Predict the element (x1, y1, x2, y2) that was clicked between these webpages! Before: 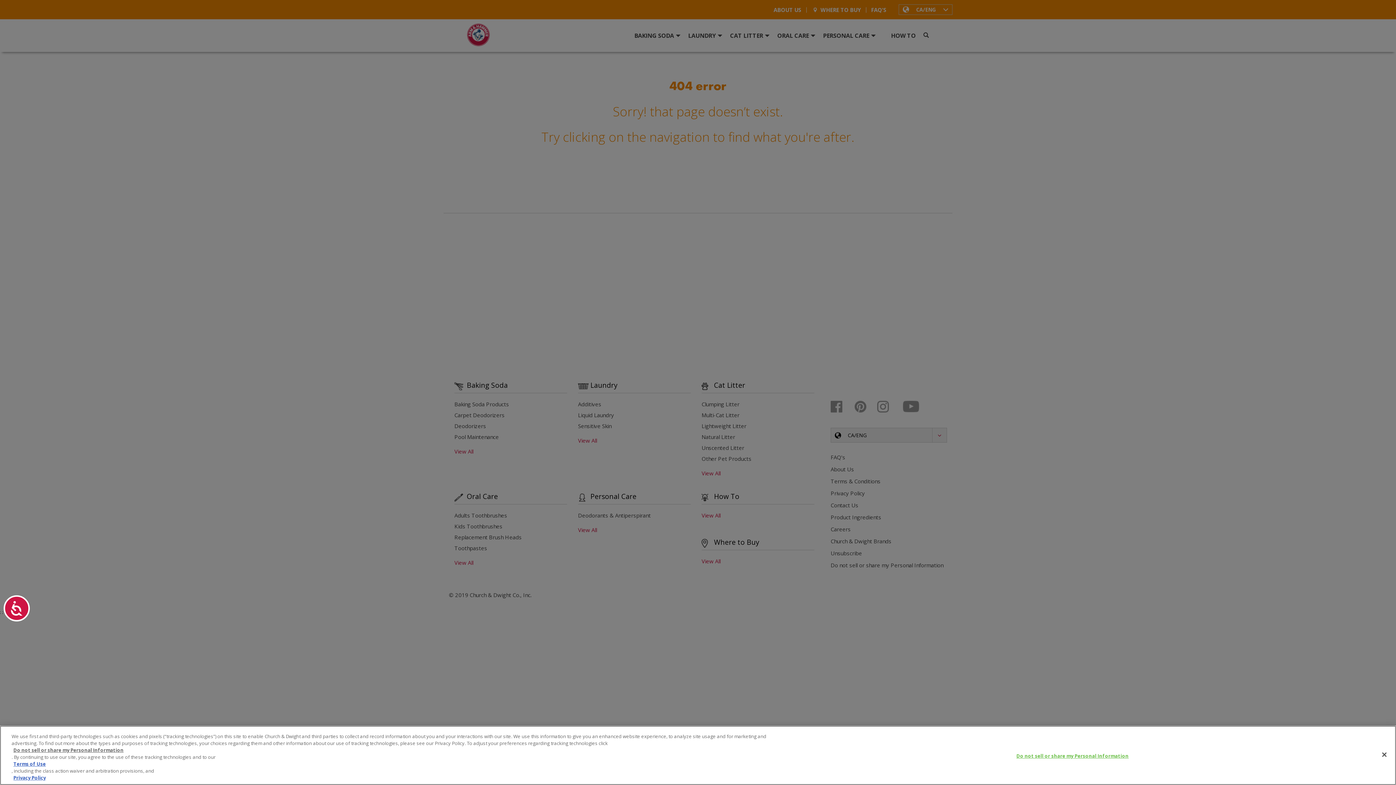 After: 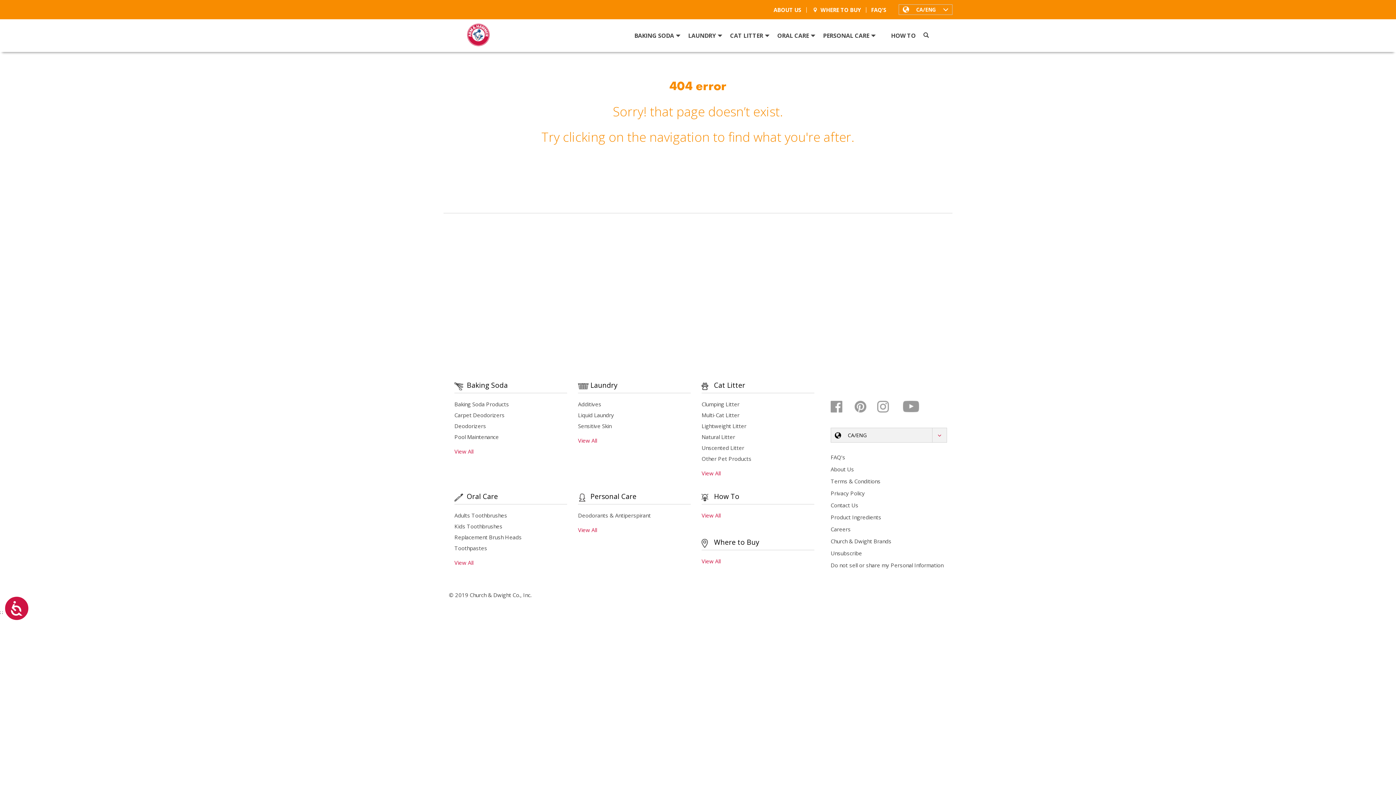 Action: bbox: (1376, 746, 1392, 762) label: Close